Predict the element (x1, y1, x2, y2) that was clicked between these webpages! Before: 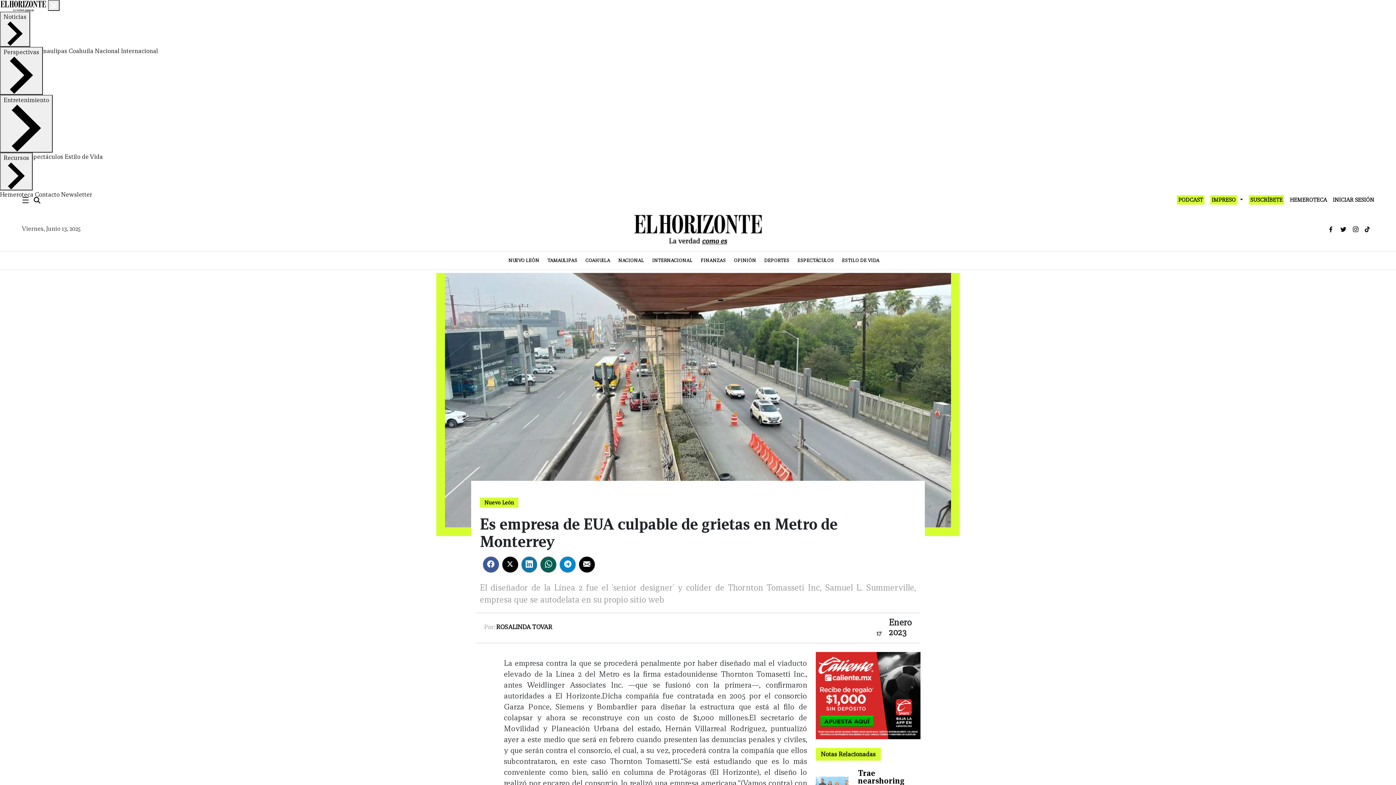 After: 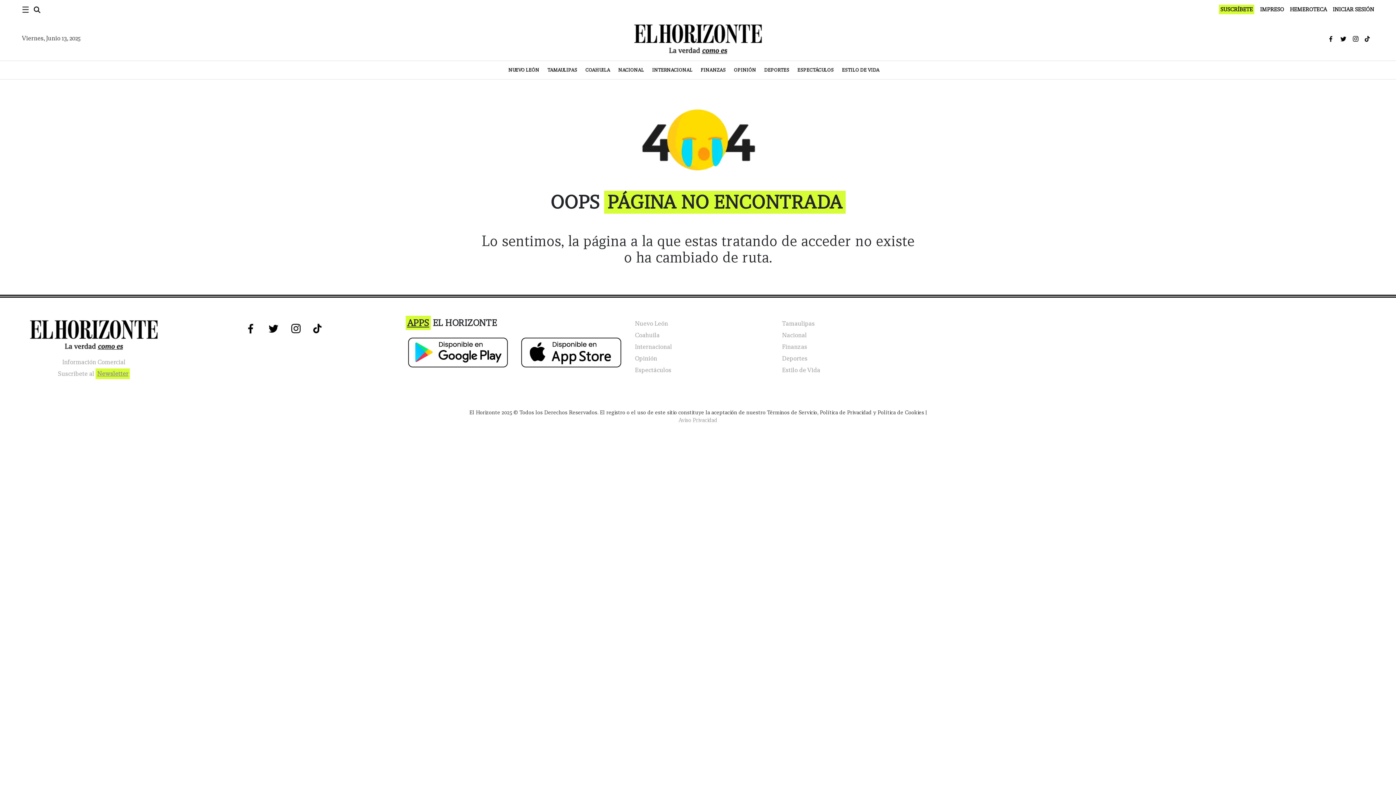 Action: label: INICIAR SESIÓN bbox: (1333, 196, 1374, 203)